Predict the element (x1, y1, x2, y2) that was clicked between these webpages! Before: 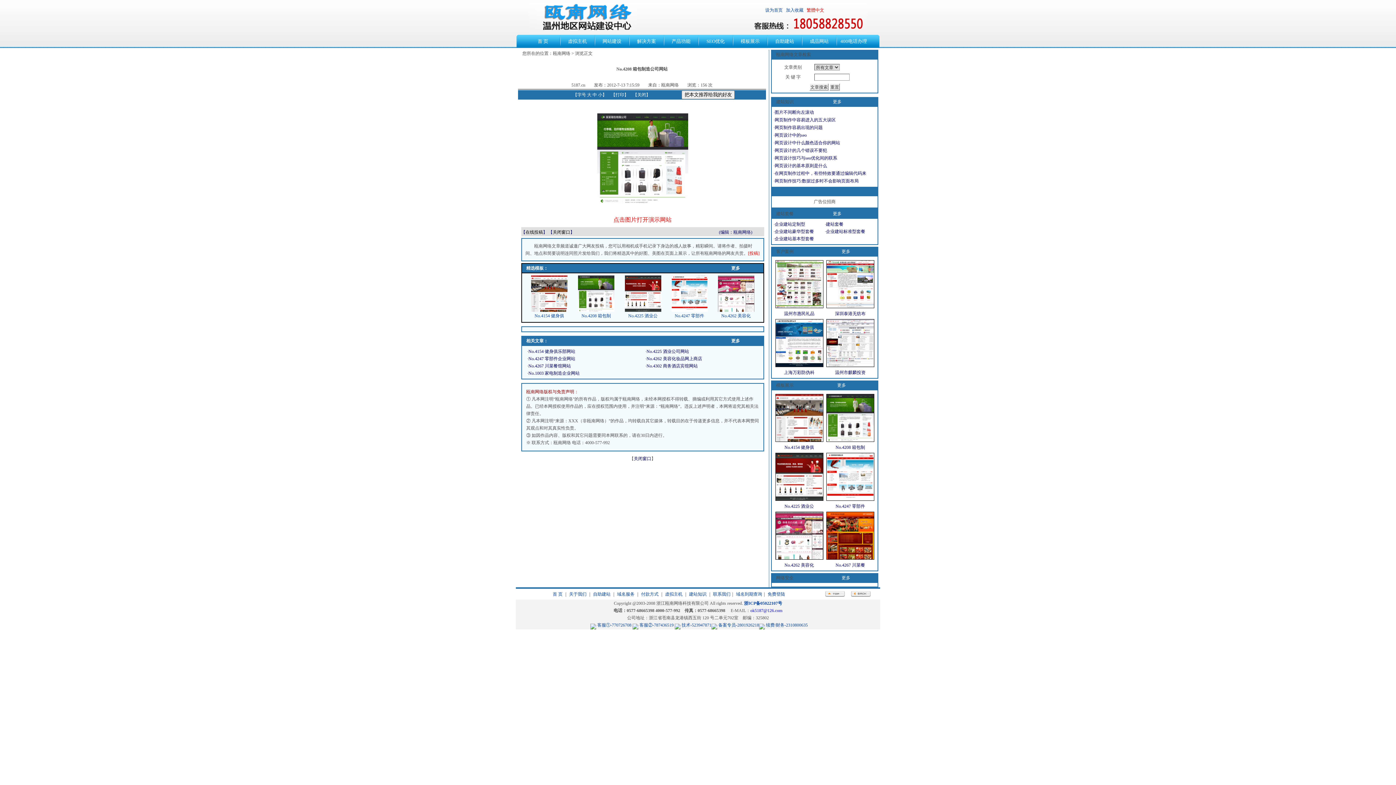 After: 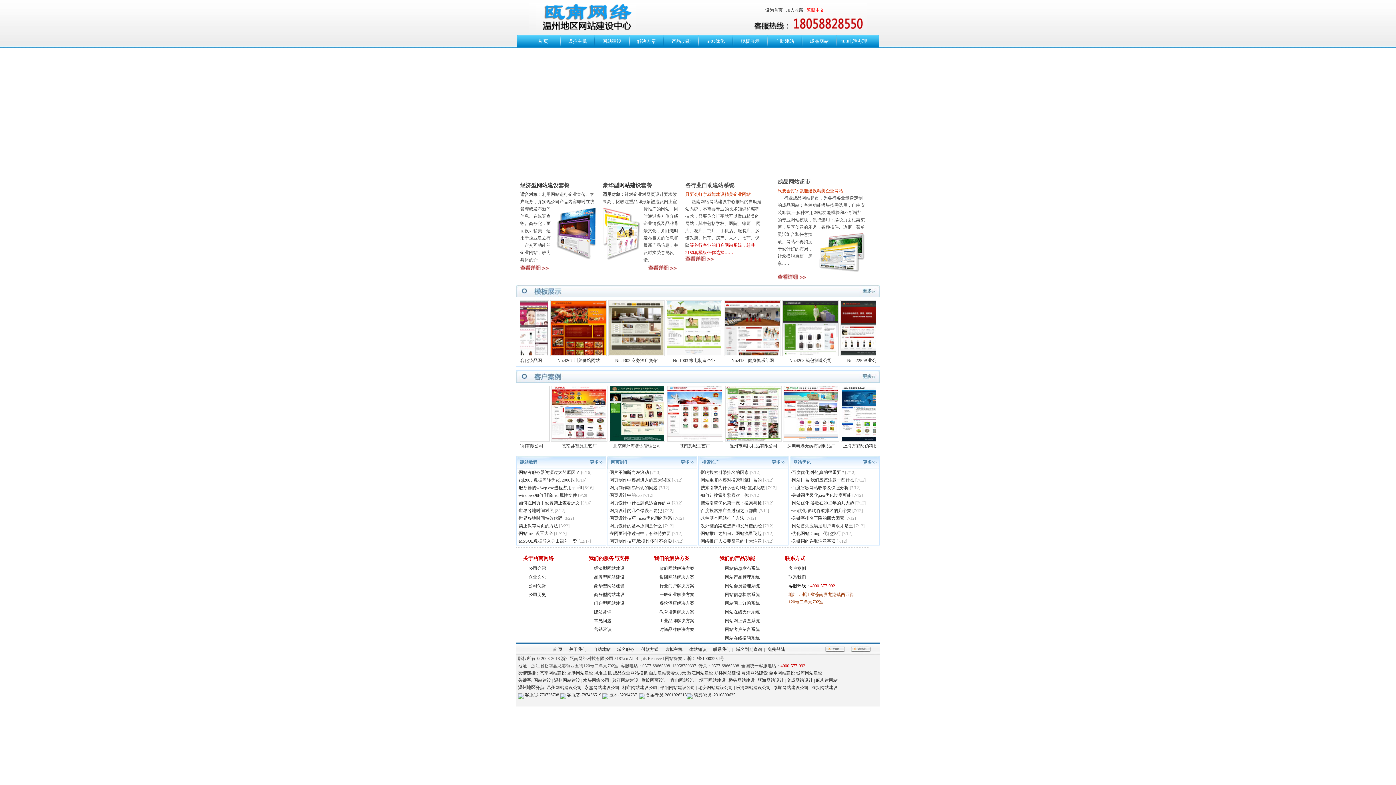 Action: bbox: (825, 593, 845, 598)